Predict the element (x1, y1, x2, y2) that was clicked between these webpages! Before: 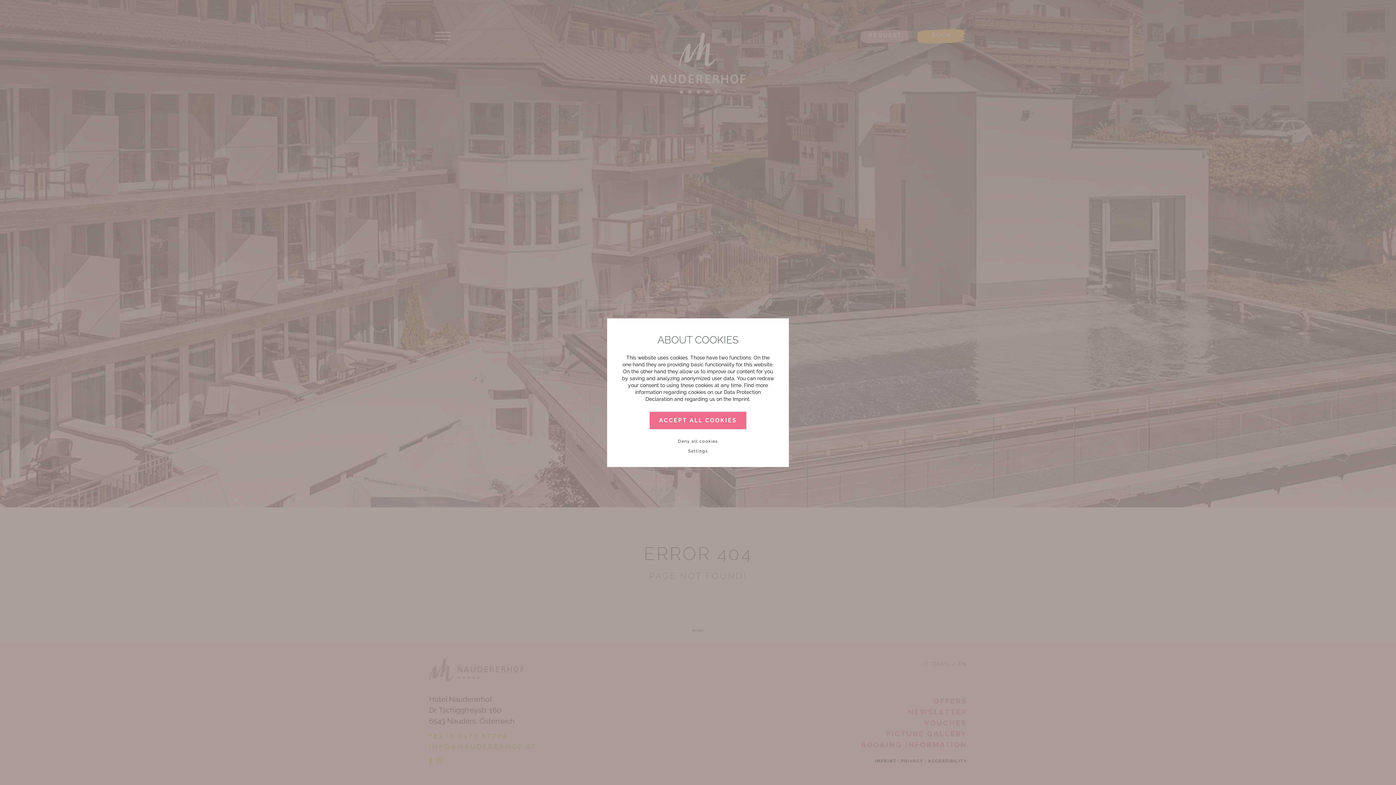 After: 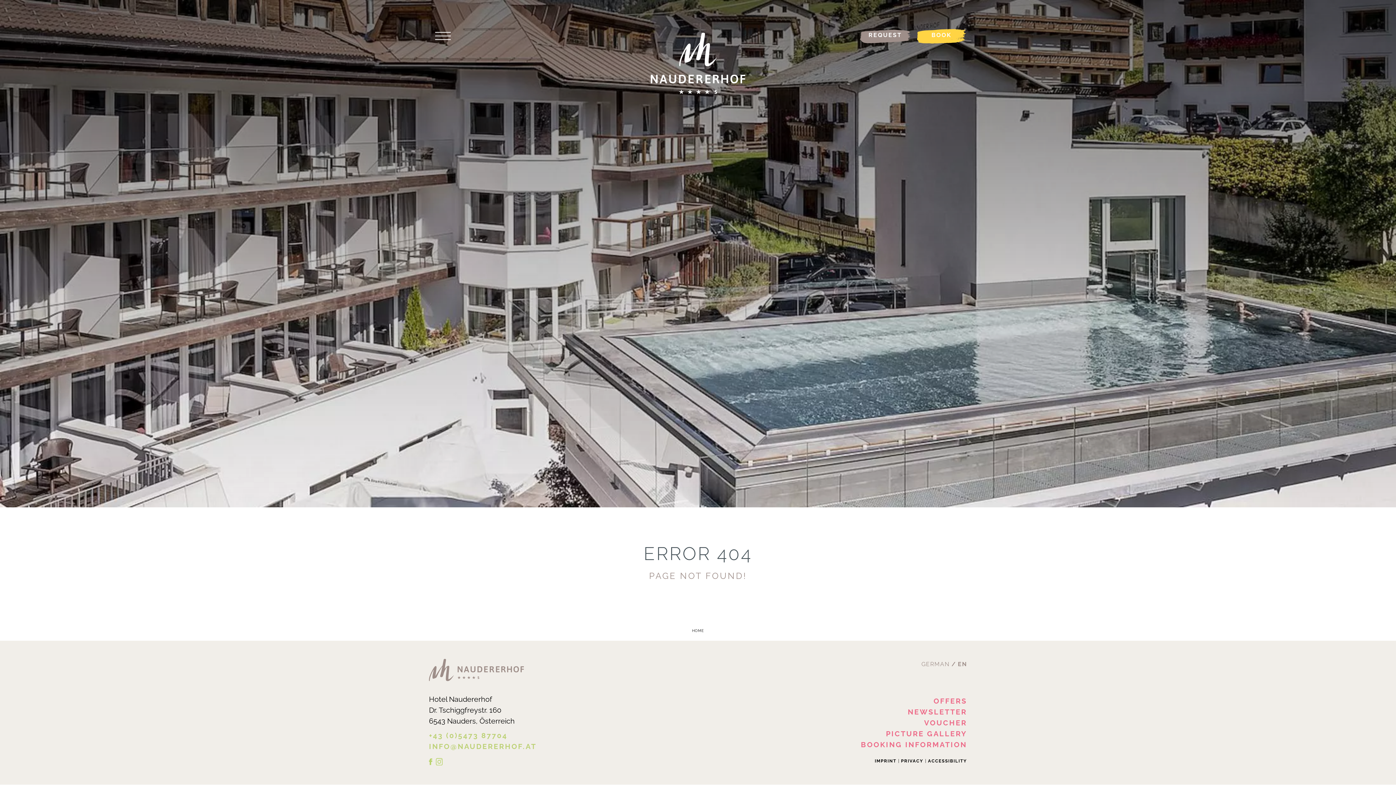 Action: bbox: (649, 411, 746, 429) label: ACCEPT ALL COOKIES